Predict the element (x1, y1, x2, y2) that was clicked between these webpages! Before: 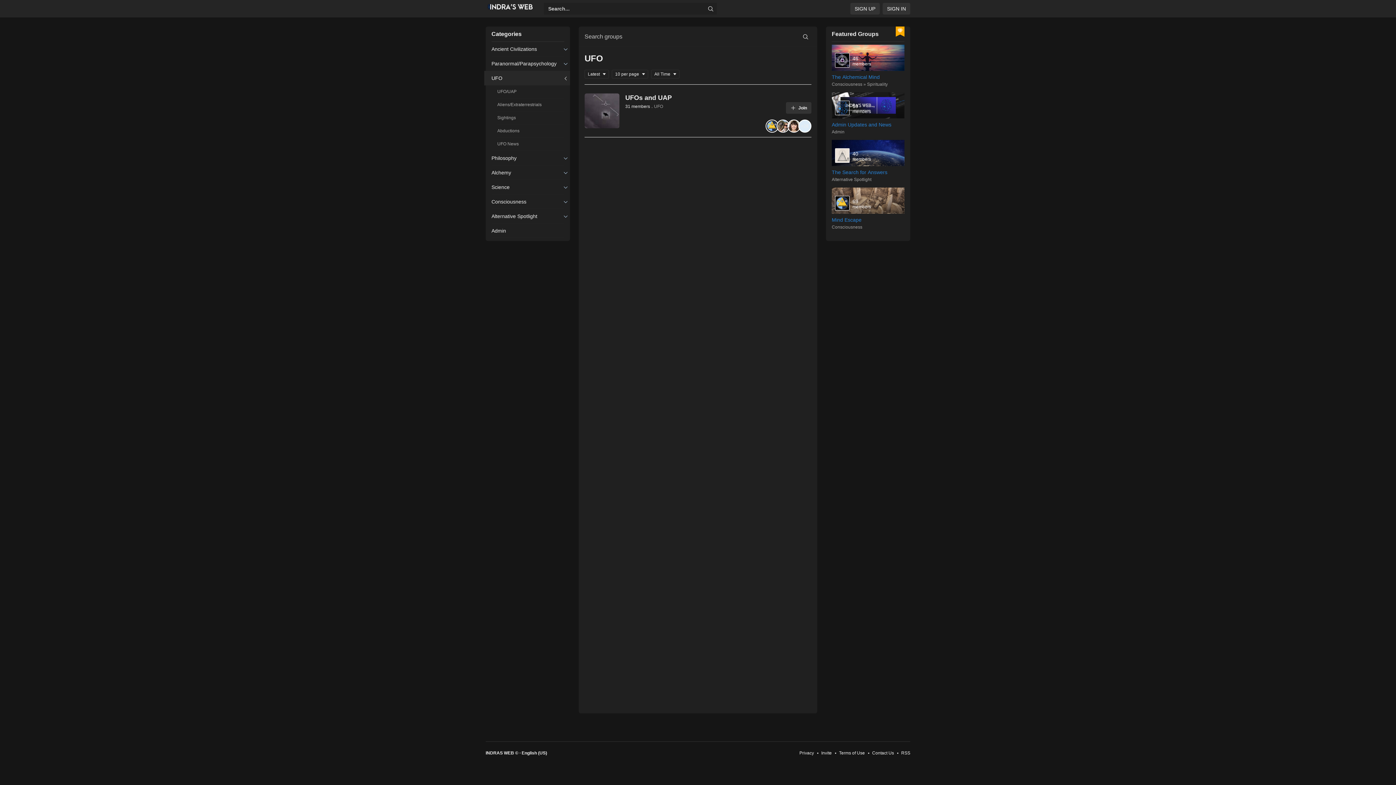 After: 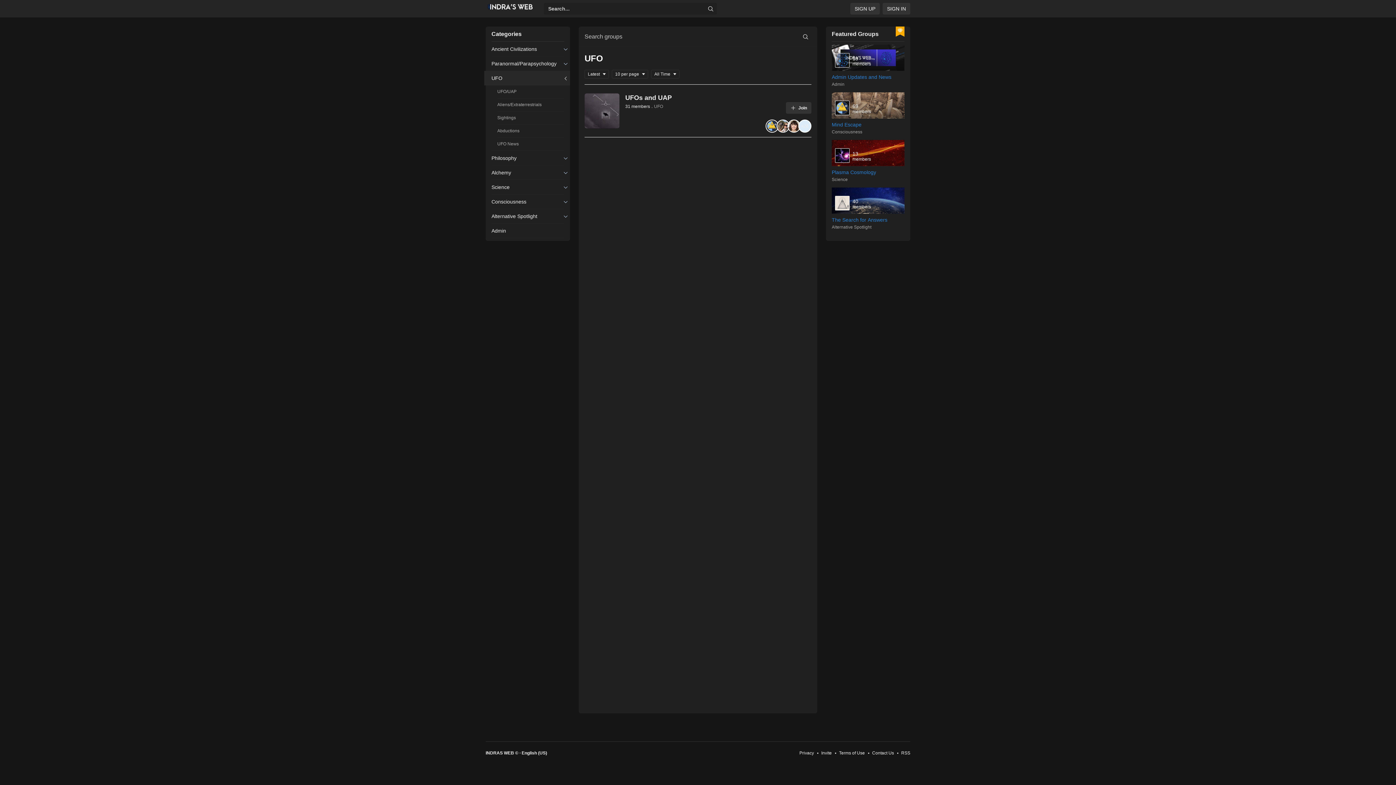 Action: bbox: (584, 51, 603, 65) label: UFO